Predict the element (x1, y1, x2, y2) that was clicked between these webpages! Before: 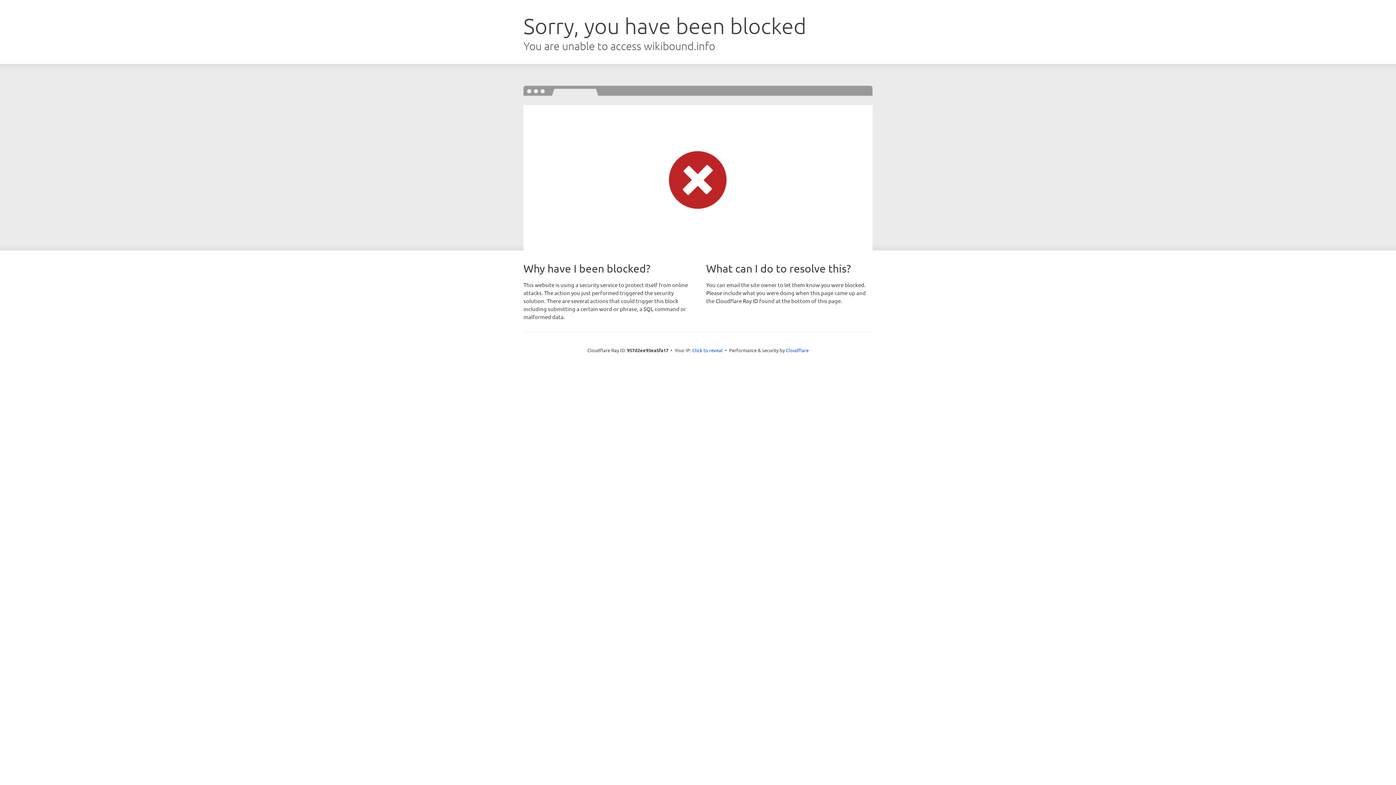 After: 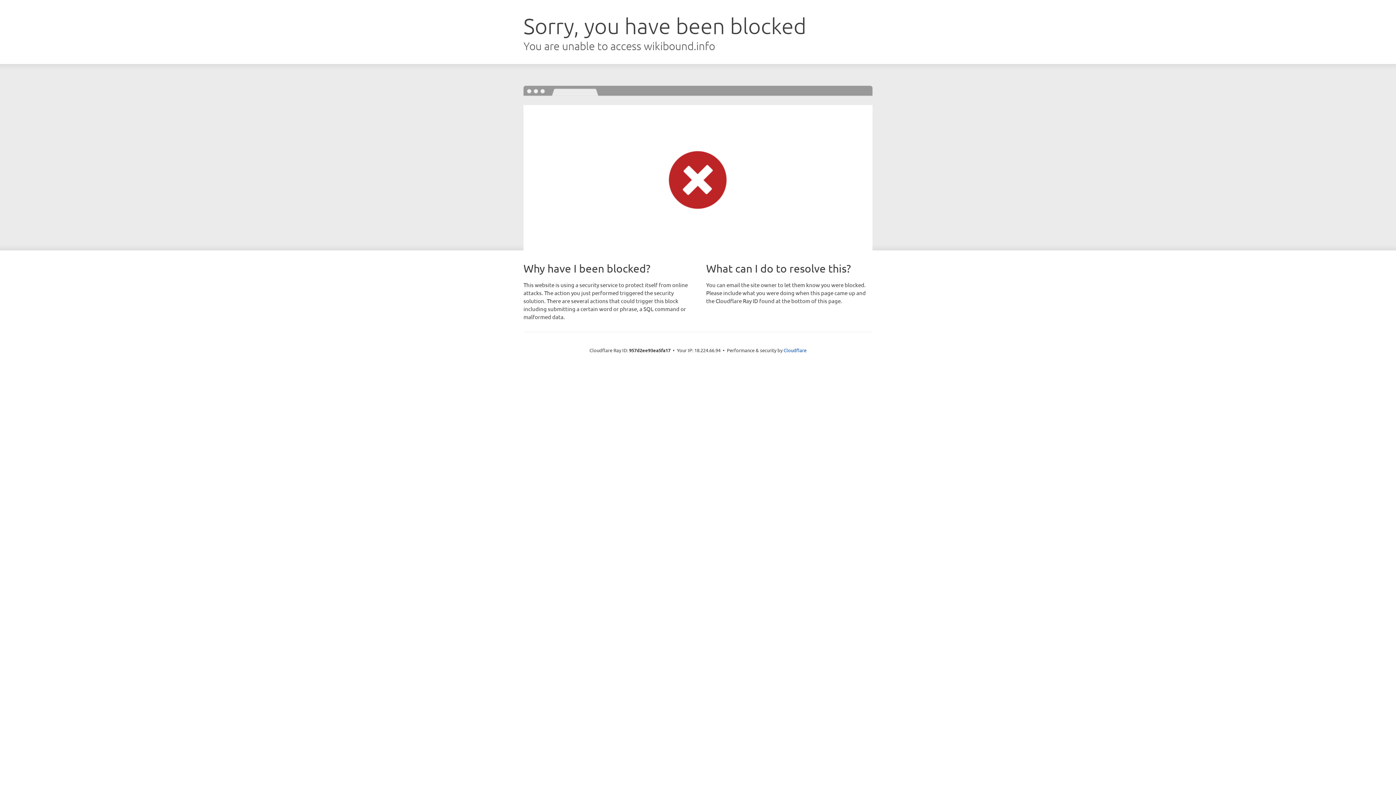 Action: label: Click to reveal bbox: (692, 346, 722, 353)